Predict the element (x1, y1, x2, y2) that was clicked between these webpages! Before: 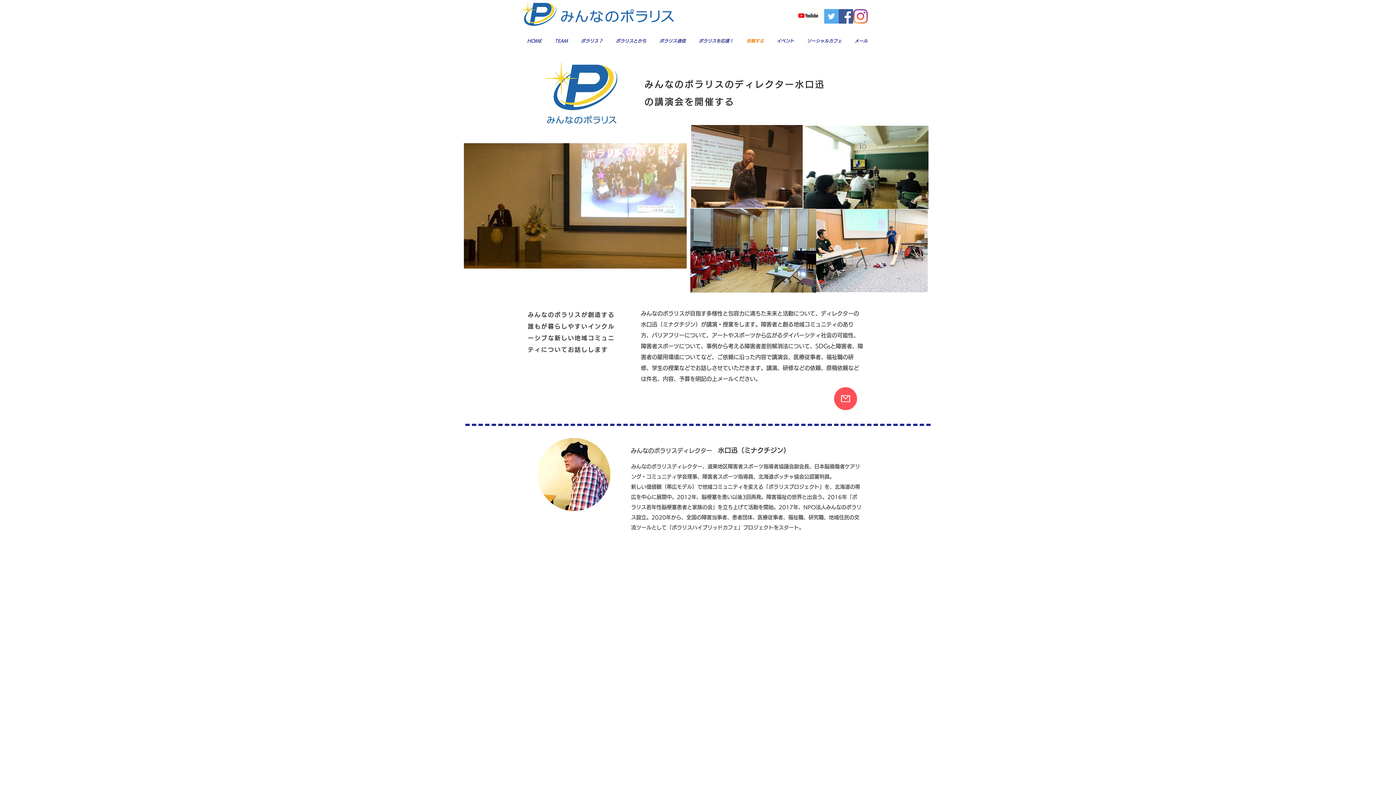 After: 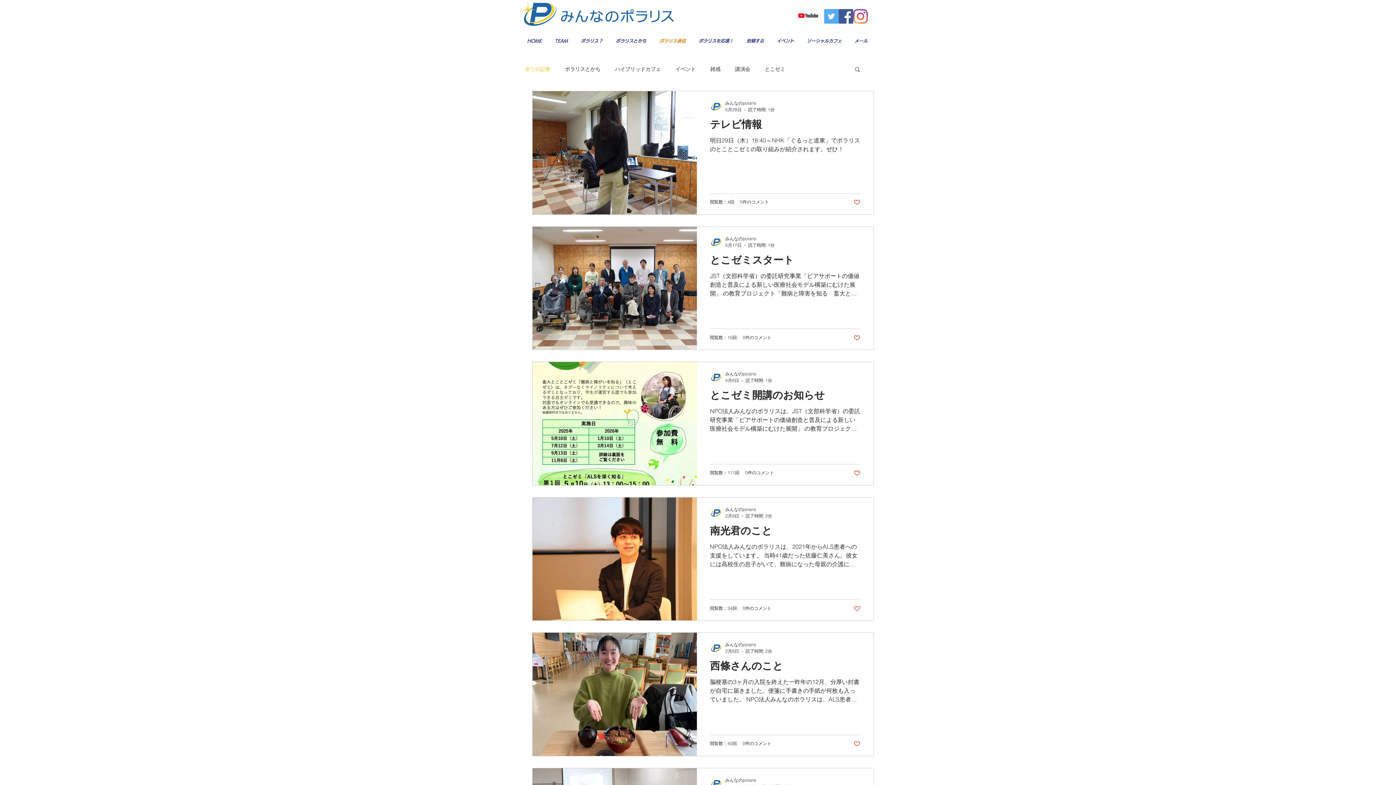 Action: label: ポラリス通信 bbox: (653, 36, 692, 45)